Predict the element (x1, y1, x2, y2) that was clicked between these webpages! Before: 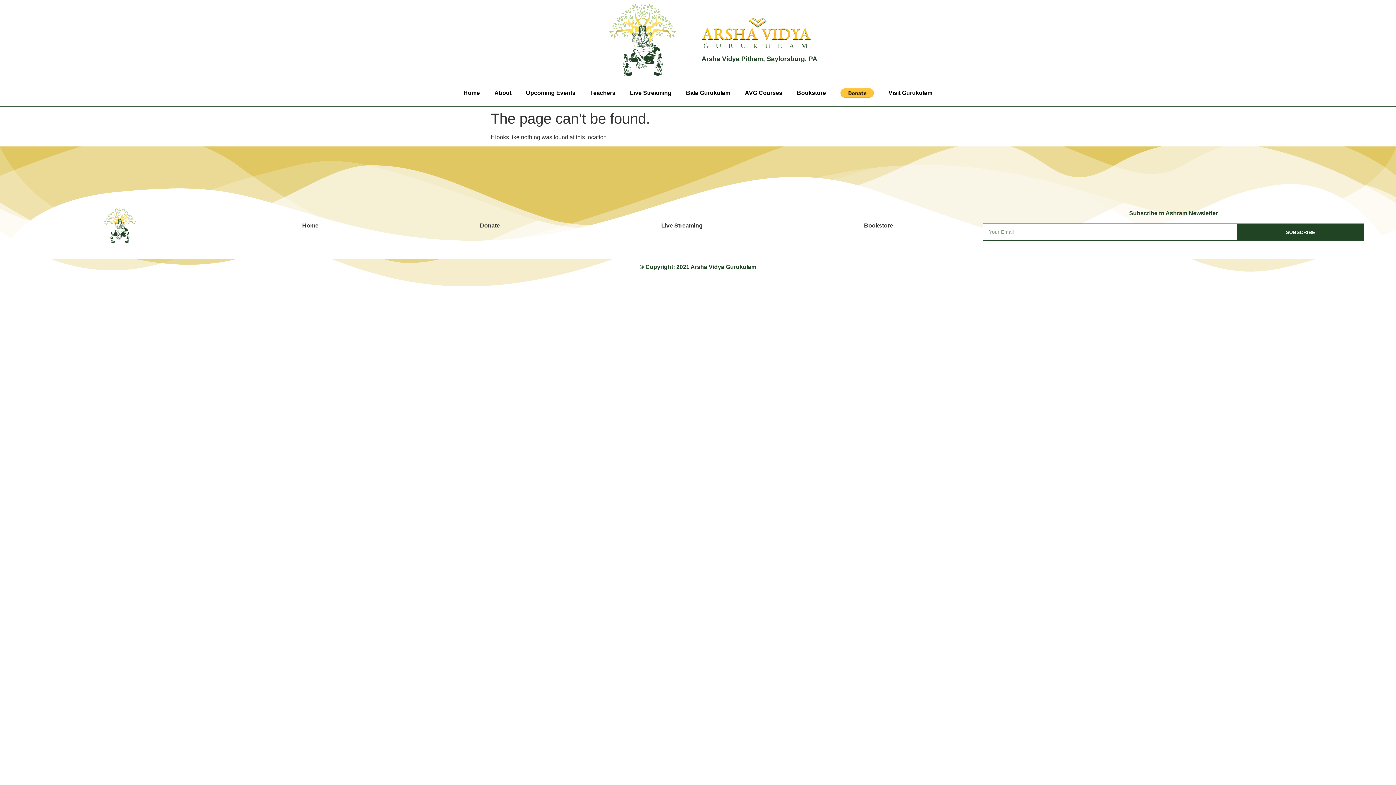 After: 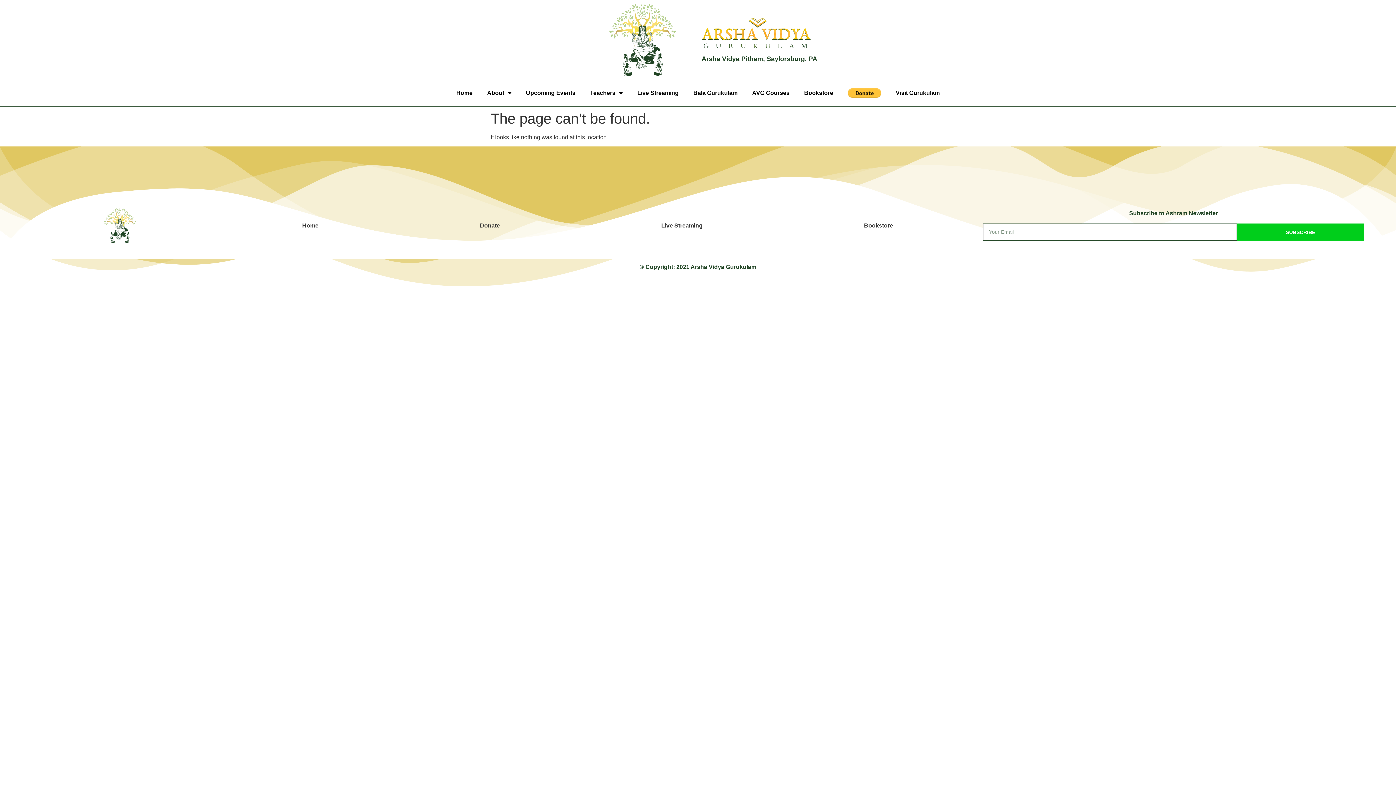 Action: bbox: (1237, 223, 1364, 240) label: SUBSCRIBE